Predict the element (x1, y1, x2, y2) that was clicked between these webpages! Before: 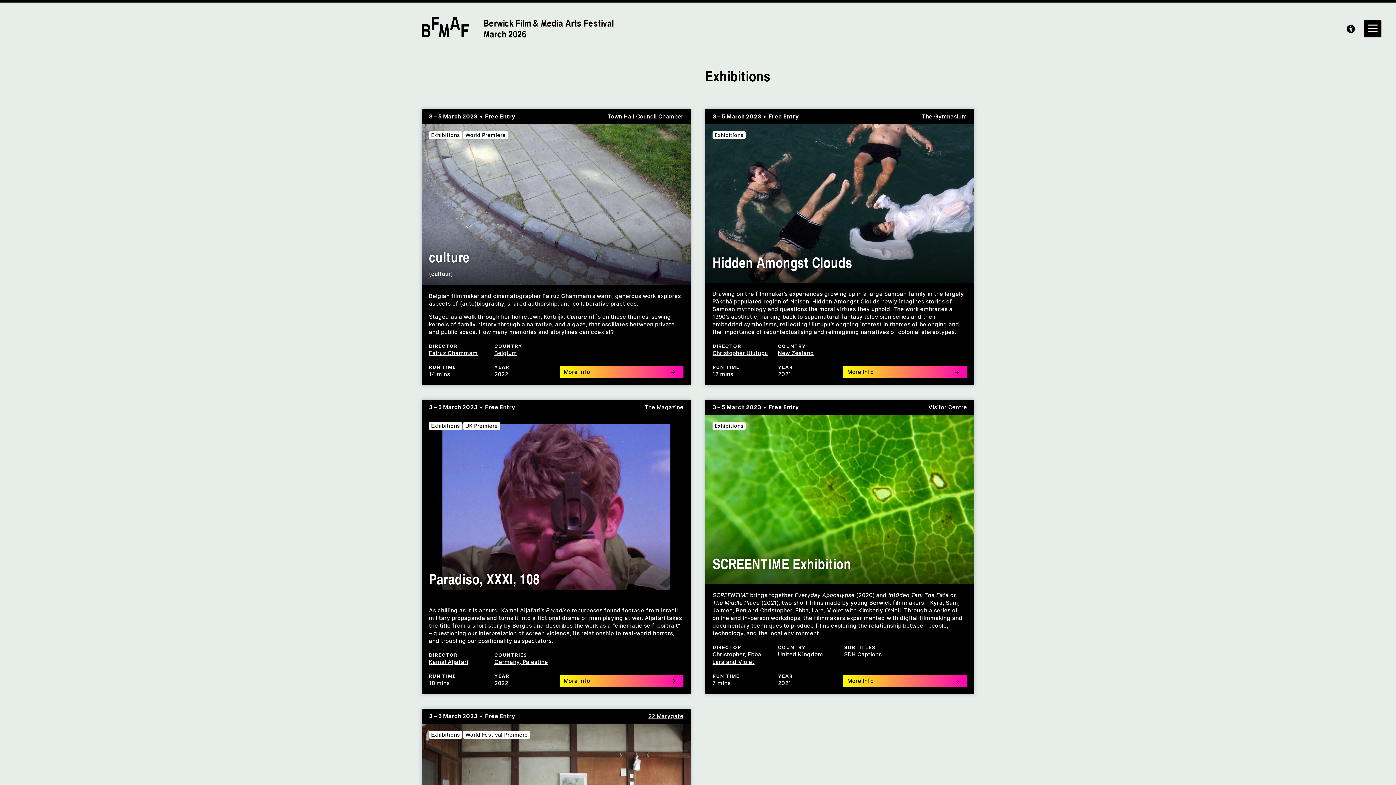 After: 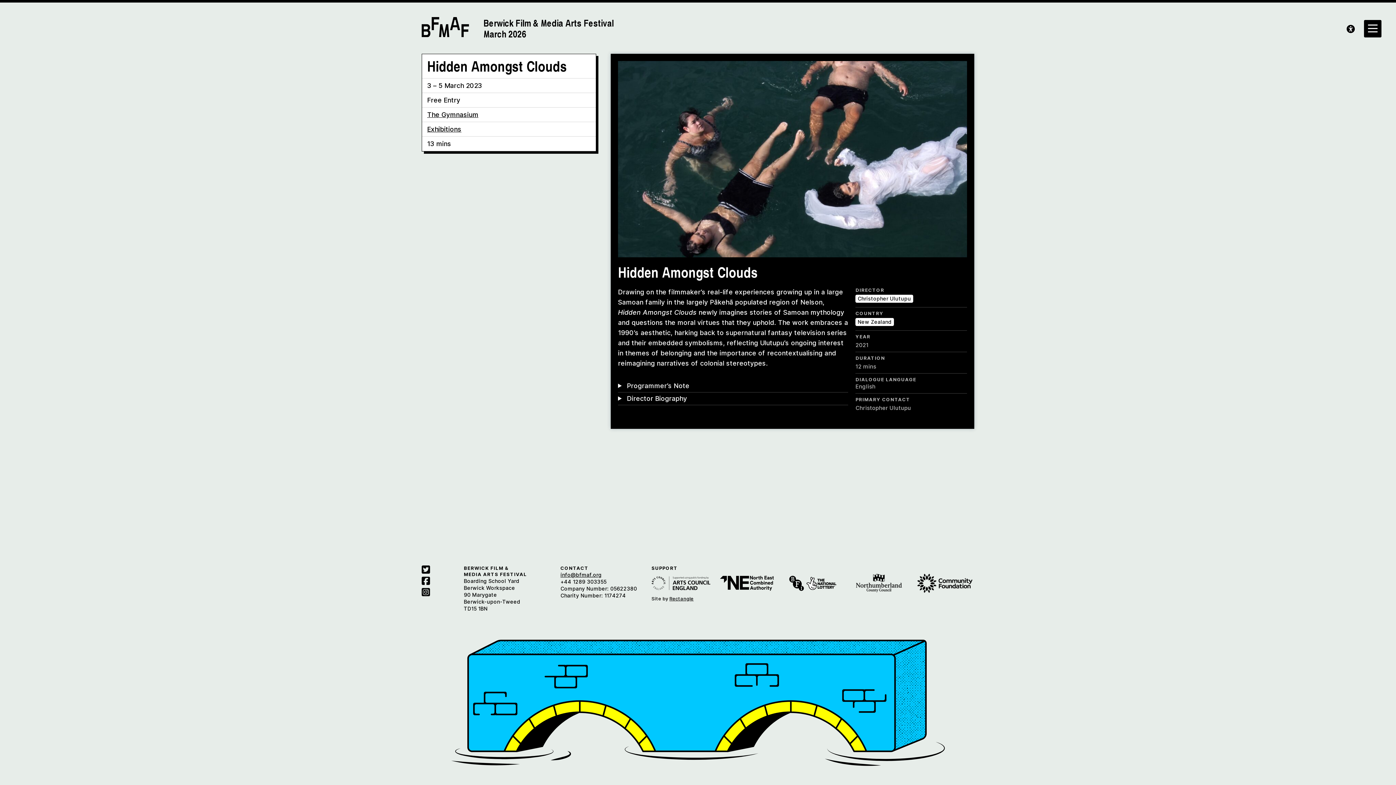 Action: label: More Info
→ bbox: (843, 366, 967, 378)